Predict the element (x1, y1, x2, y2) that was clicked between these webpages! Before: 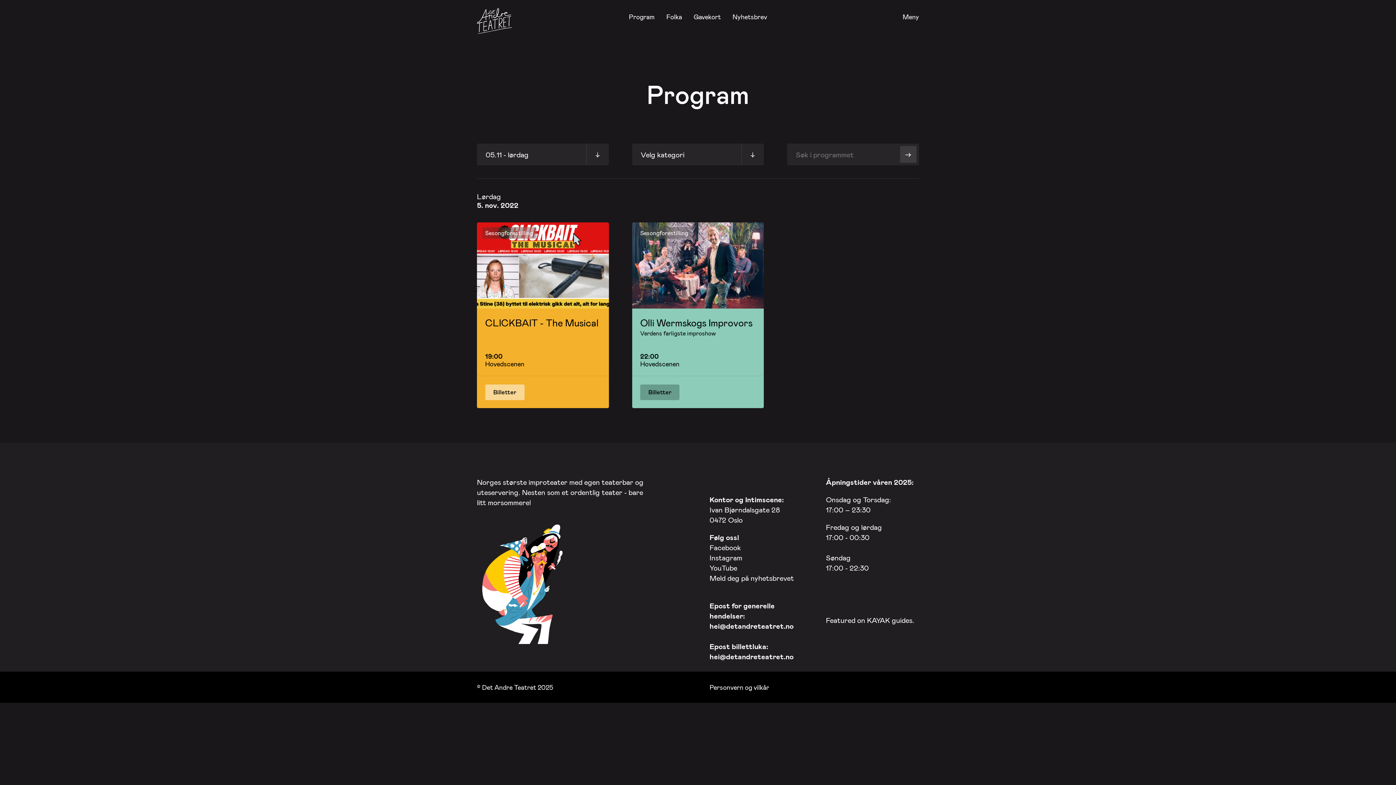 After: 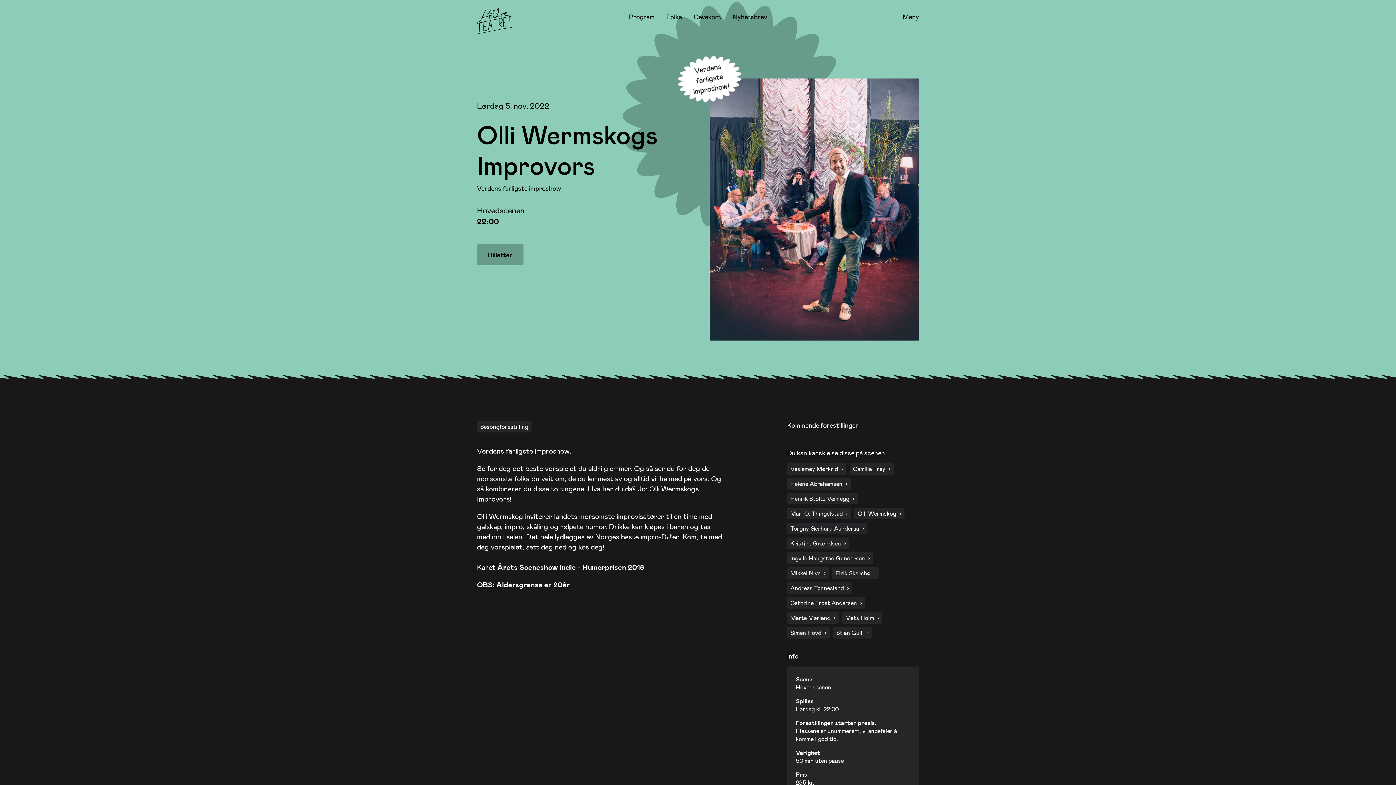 Action: bbox: (632, 308, 764, 344)